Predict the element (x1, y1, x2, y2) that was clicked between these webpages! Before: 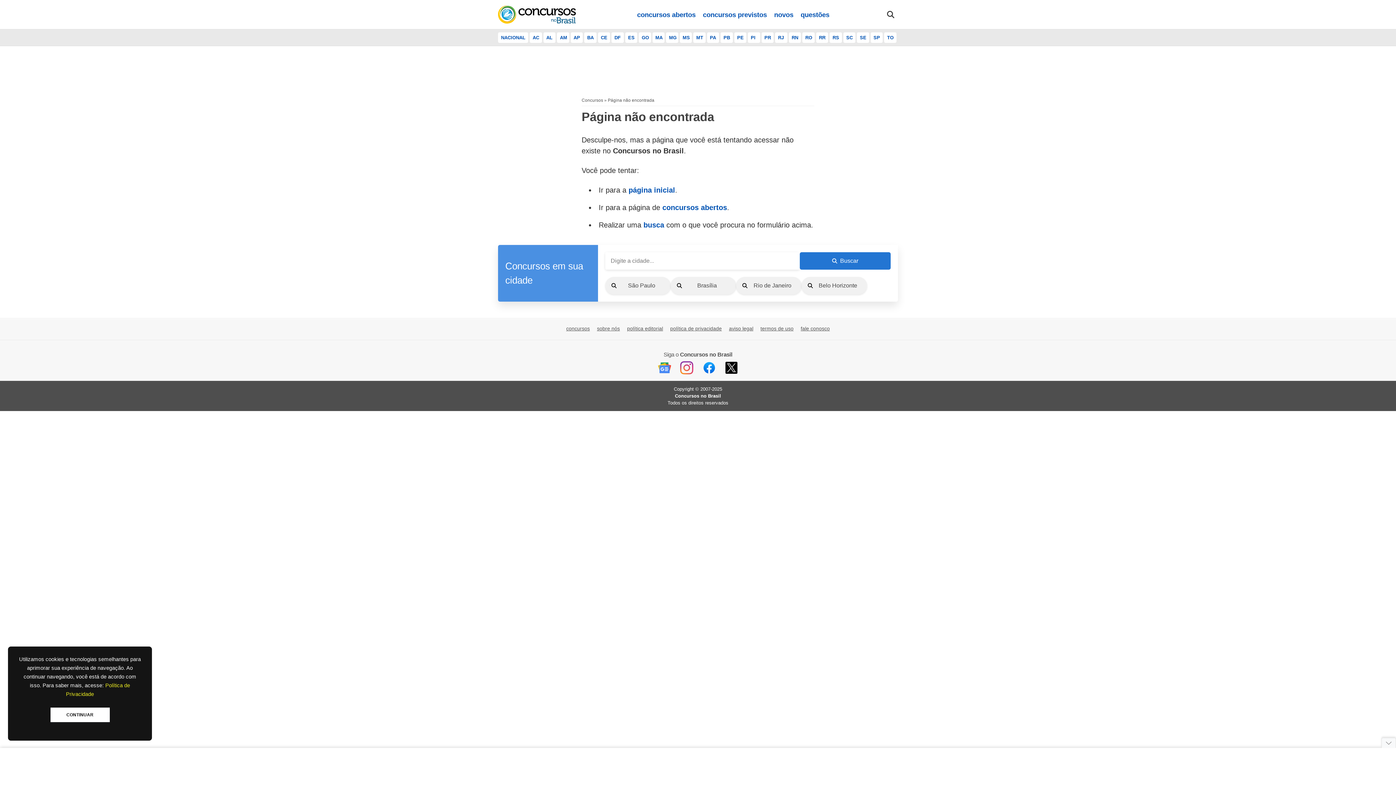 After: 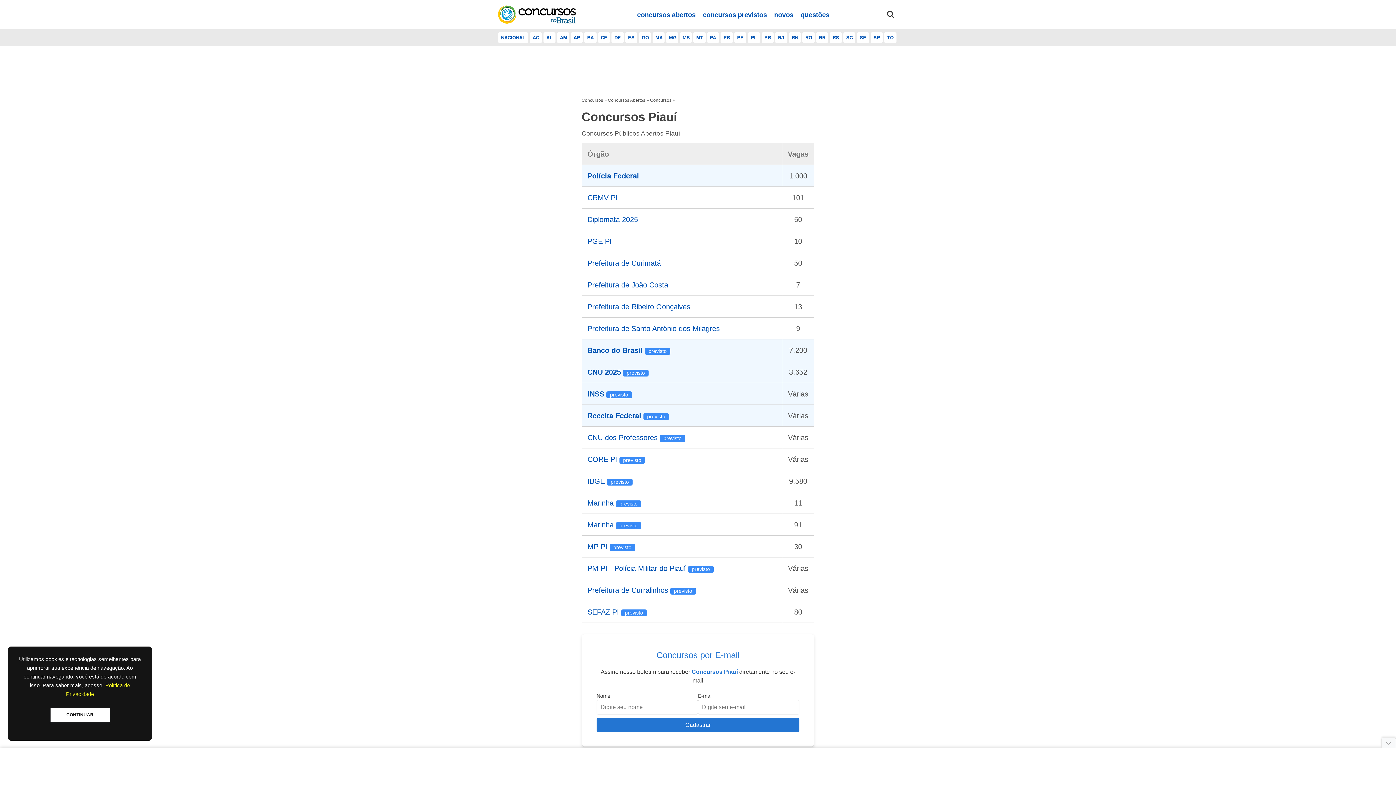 Action: label: PI bbox: (748, 32, 760, 42)